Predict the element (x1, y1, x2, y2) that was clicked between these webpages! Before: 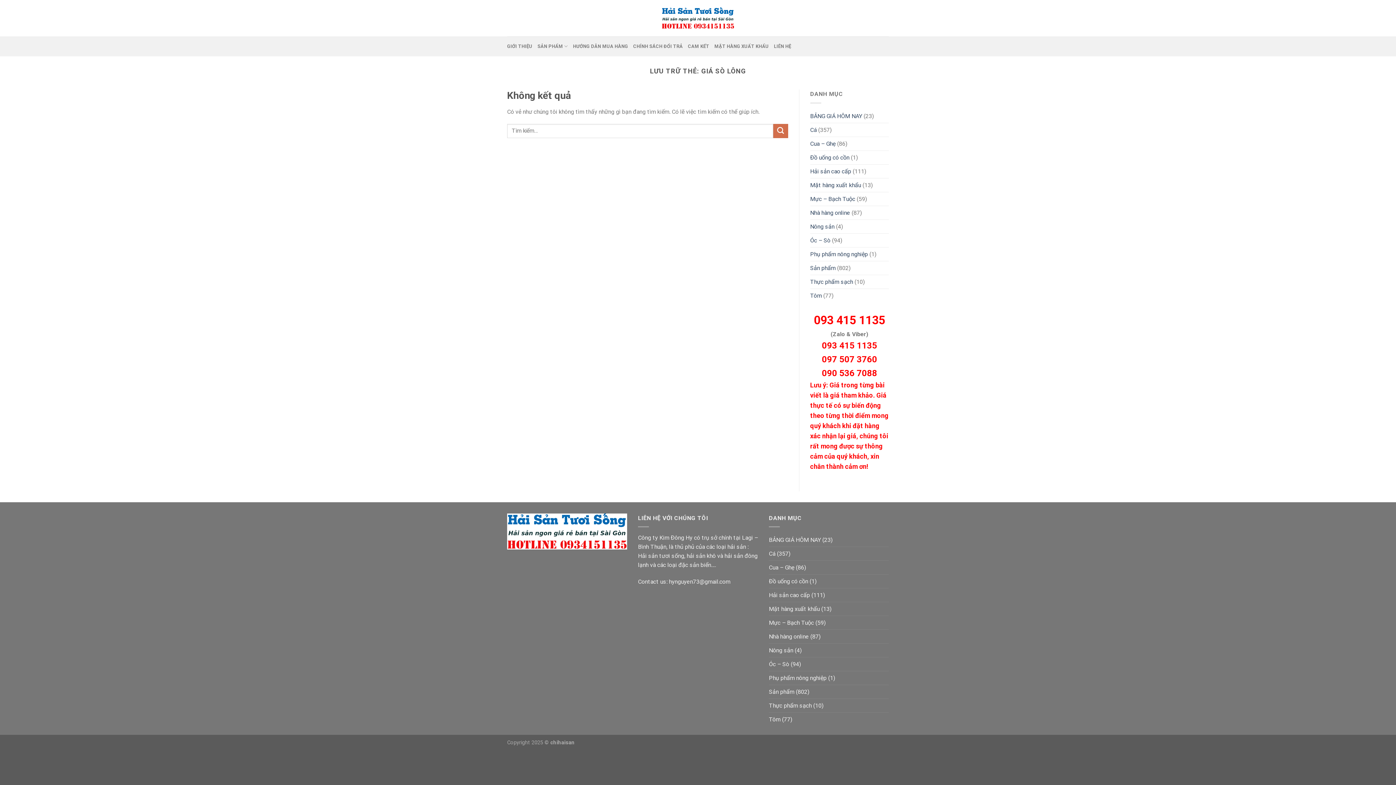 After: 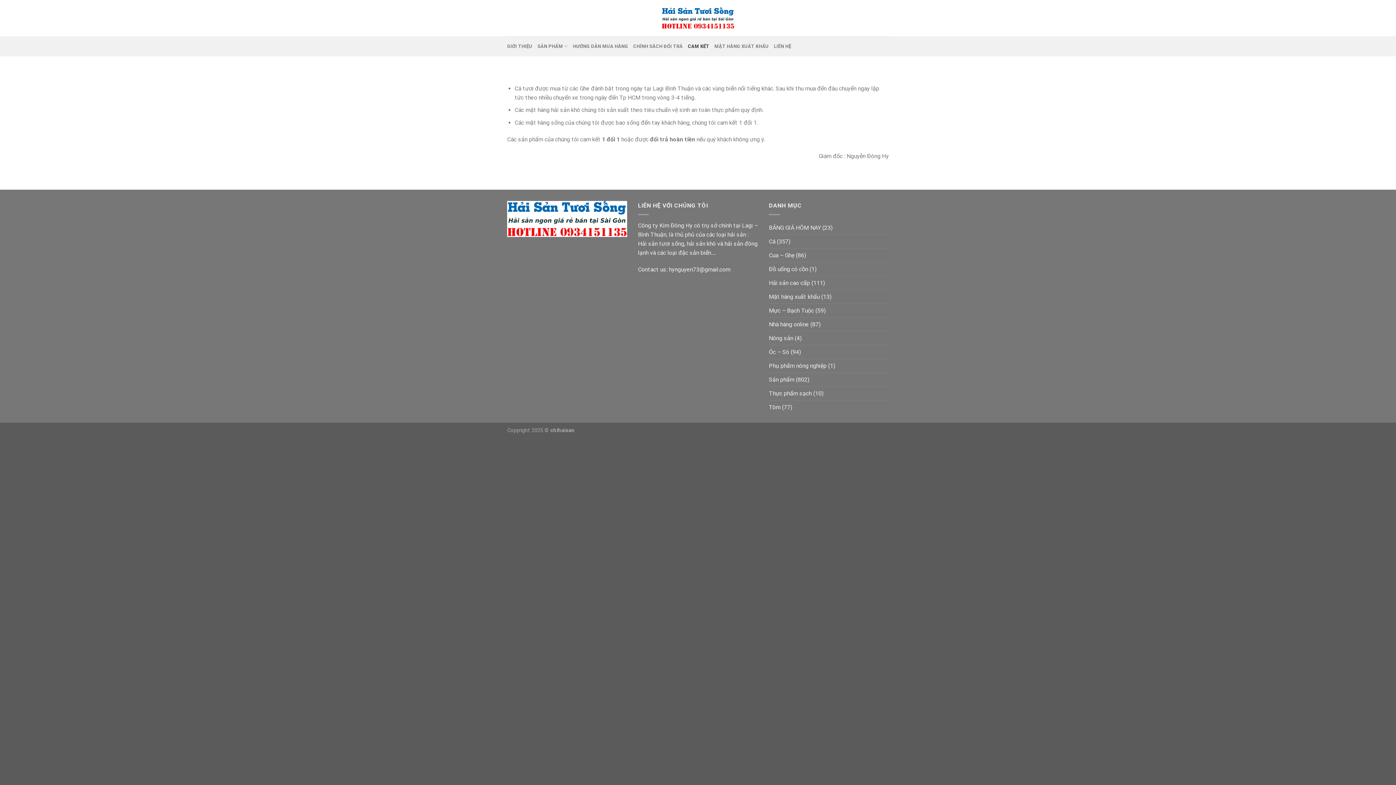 Action: bbox: (688, 39, 709, 53) label: CAM KẾT